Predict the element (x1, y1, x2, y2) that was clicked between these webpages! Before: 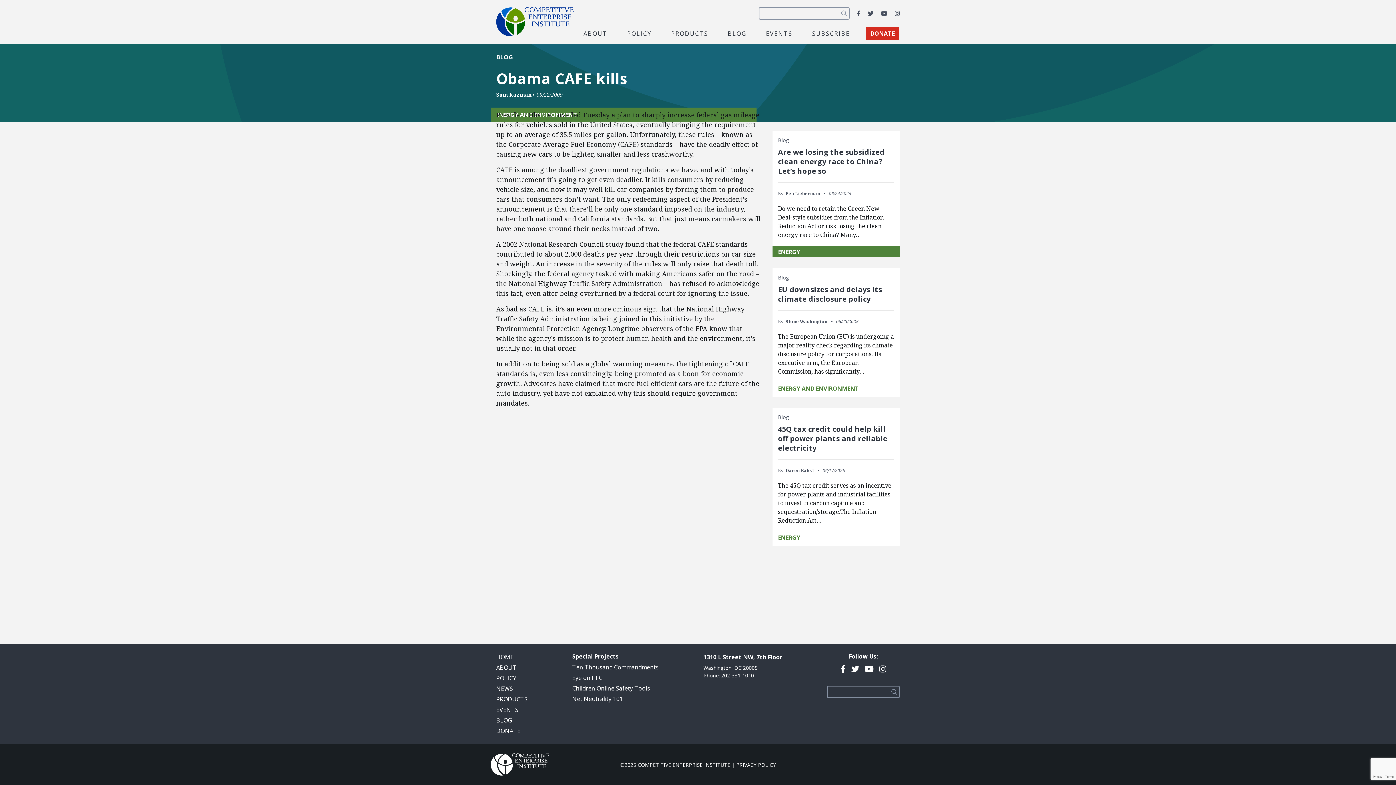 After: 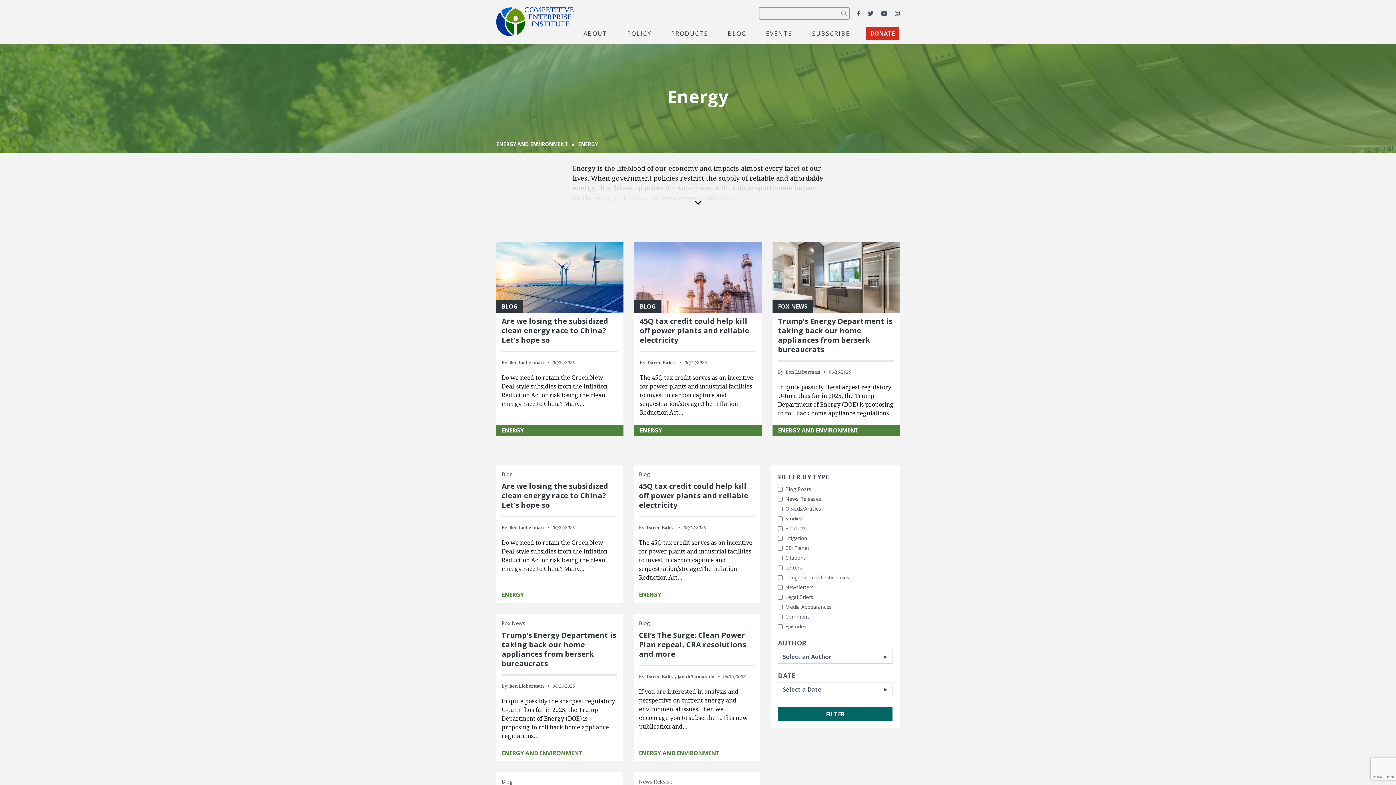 Action: label: ENERGY bbox: (778, 248, 800, 256)